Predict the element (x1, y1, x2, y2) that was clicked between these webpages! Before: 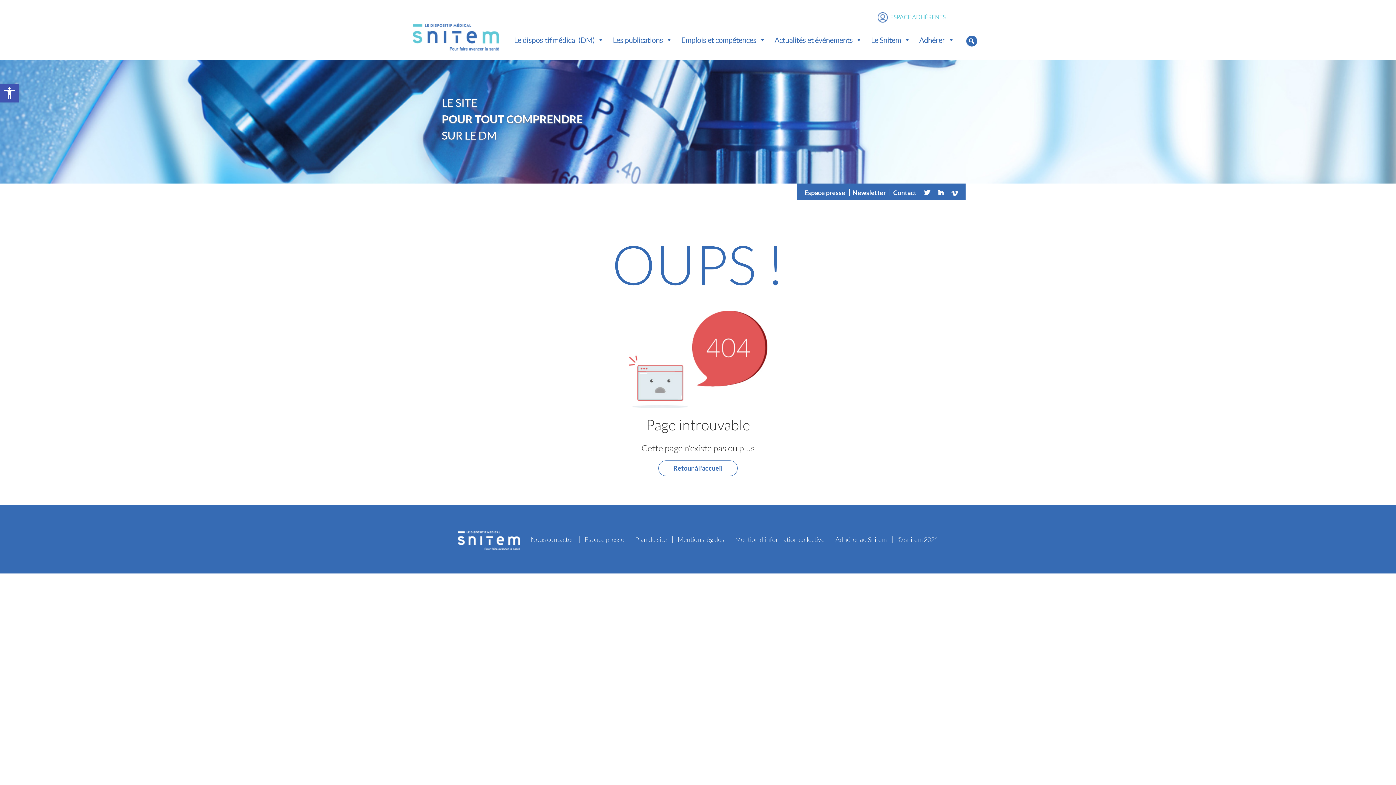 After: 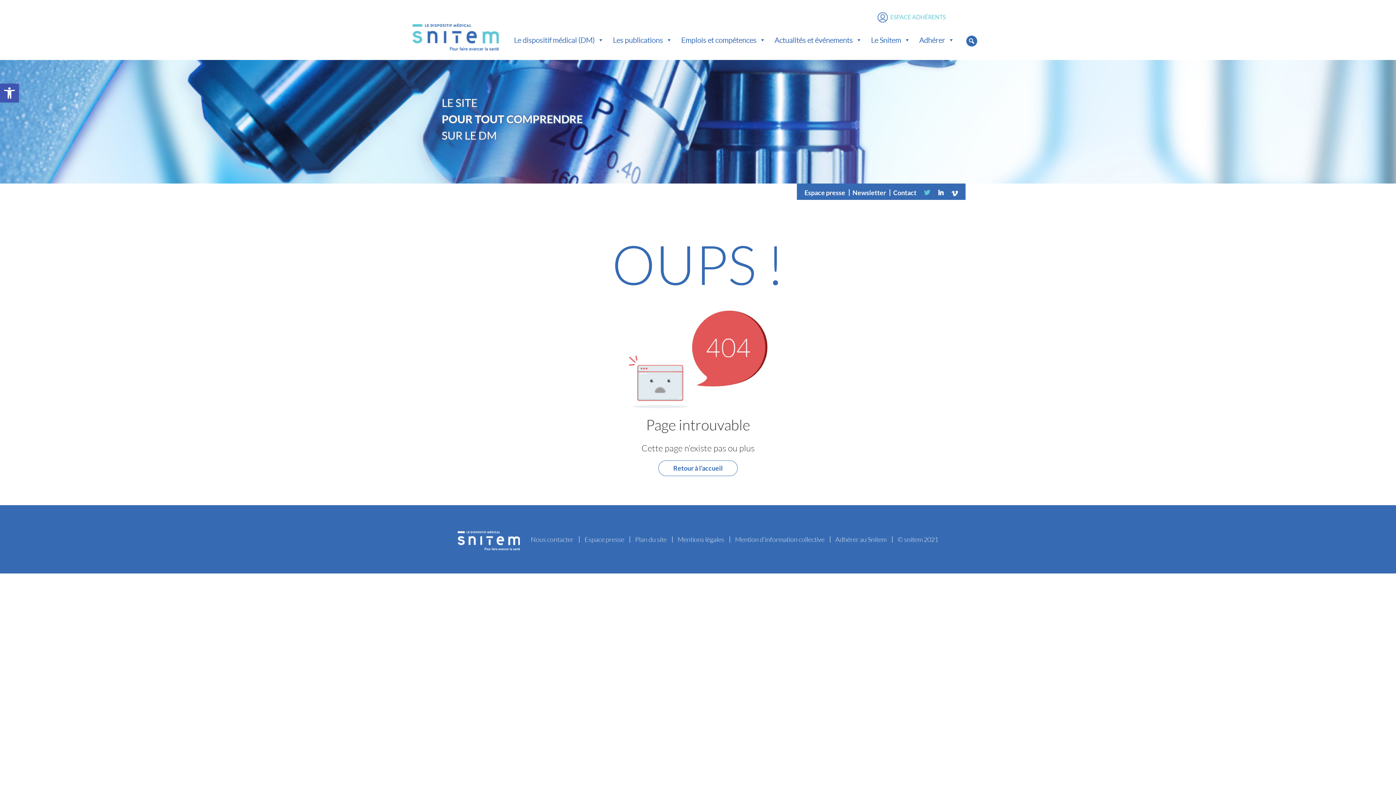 Action: bbox: (920, 185, 934, 200) label: Twitter